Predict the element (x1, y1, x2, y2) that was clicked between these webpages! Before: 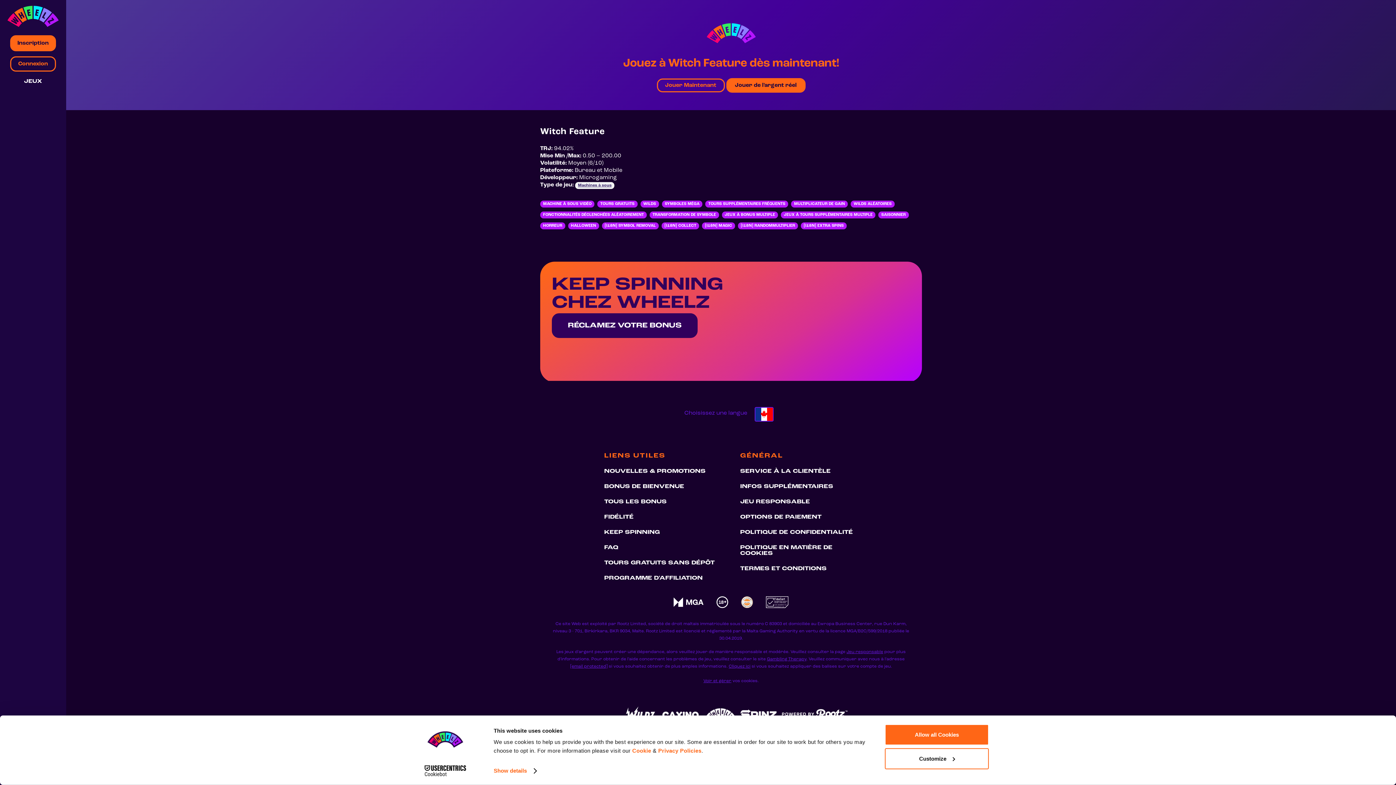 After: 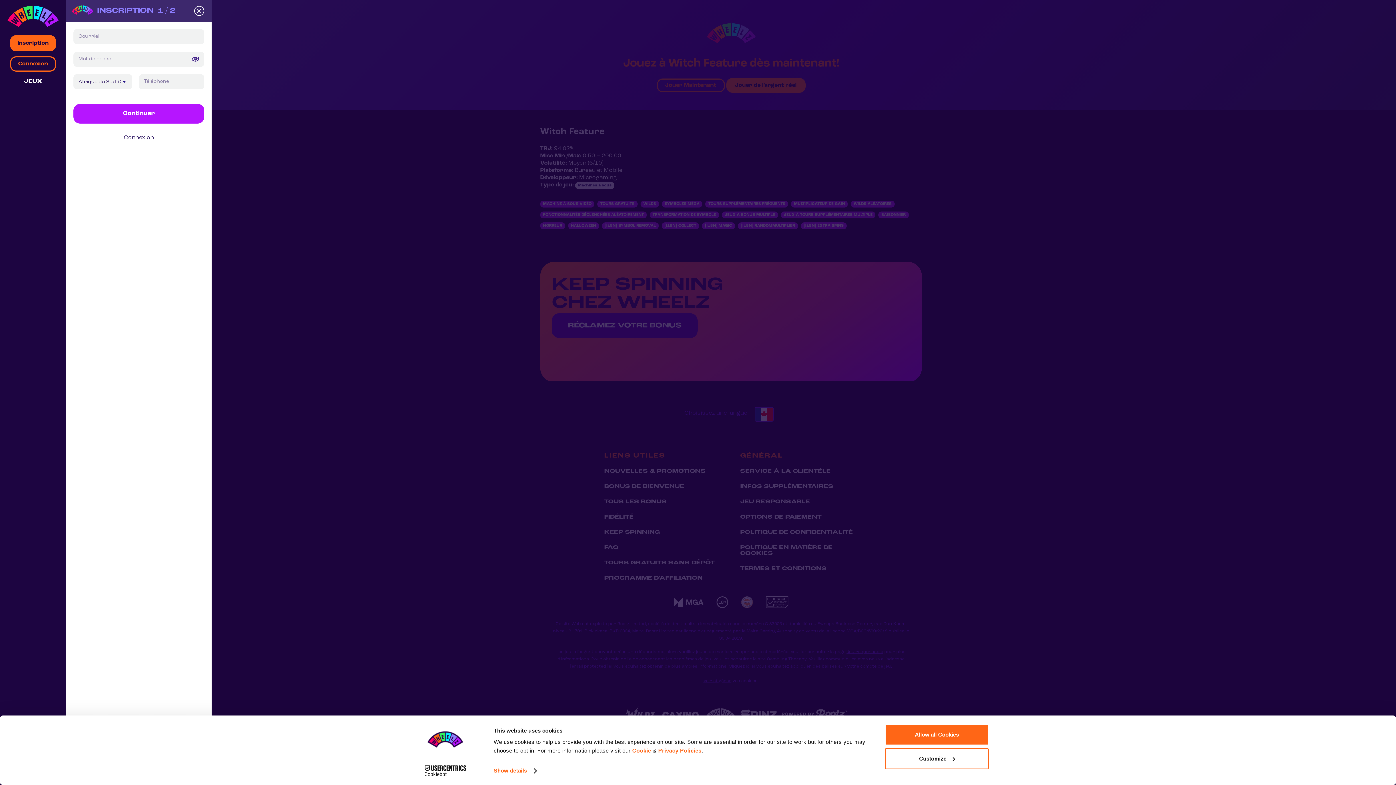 Action: bbox: (552, 313, 697, 338) label: RÉCLAMEZ VOTRE BONUS